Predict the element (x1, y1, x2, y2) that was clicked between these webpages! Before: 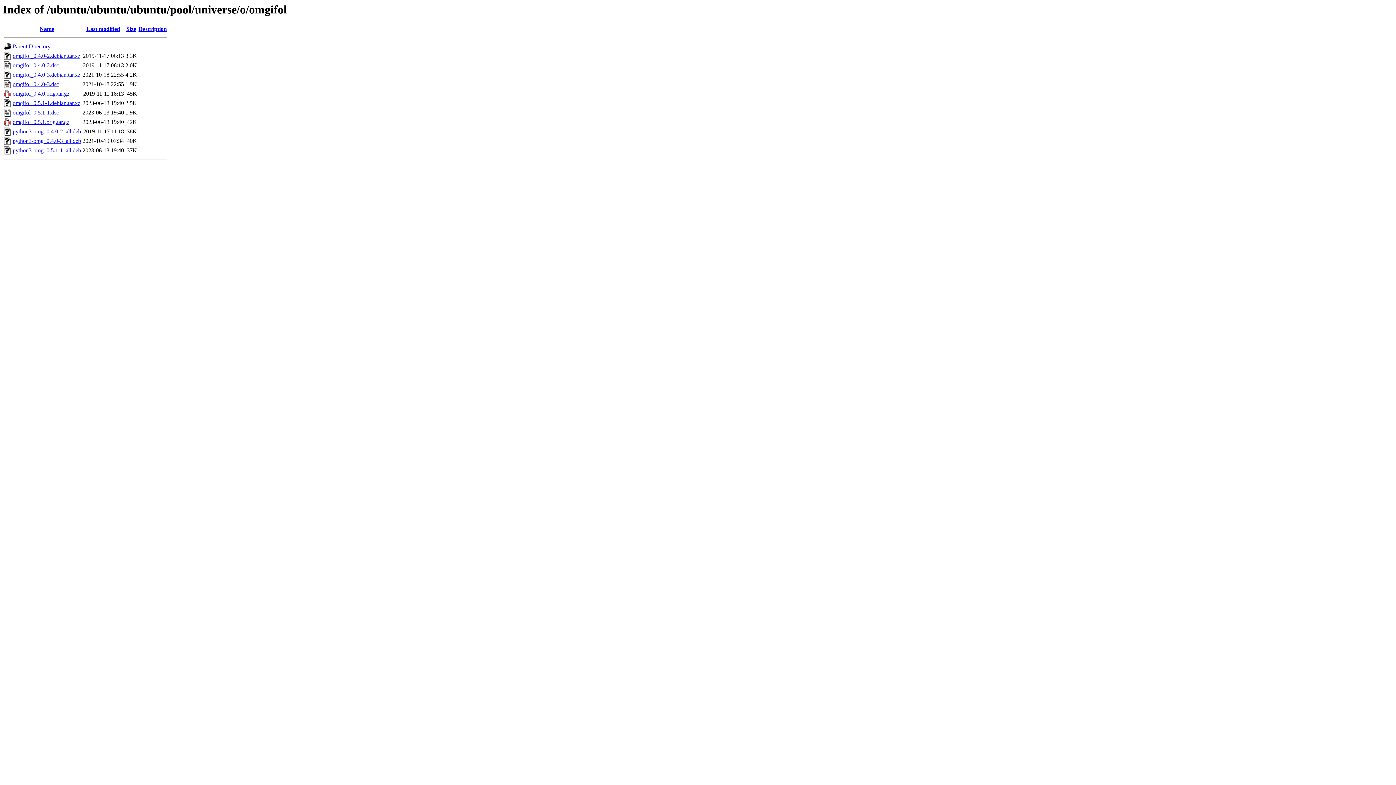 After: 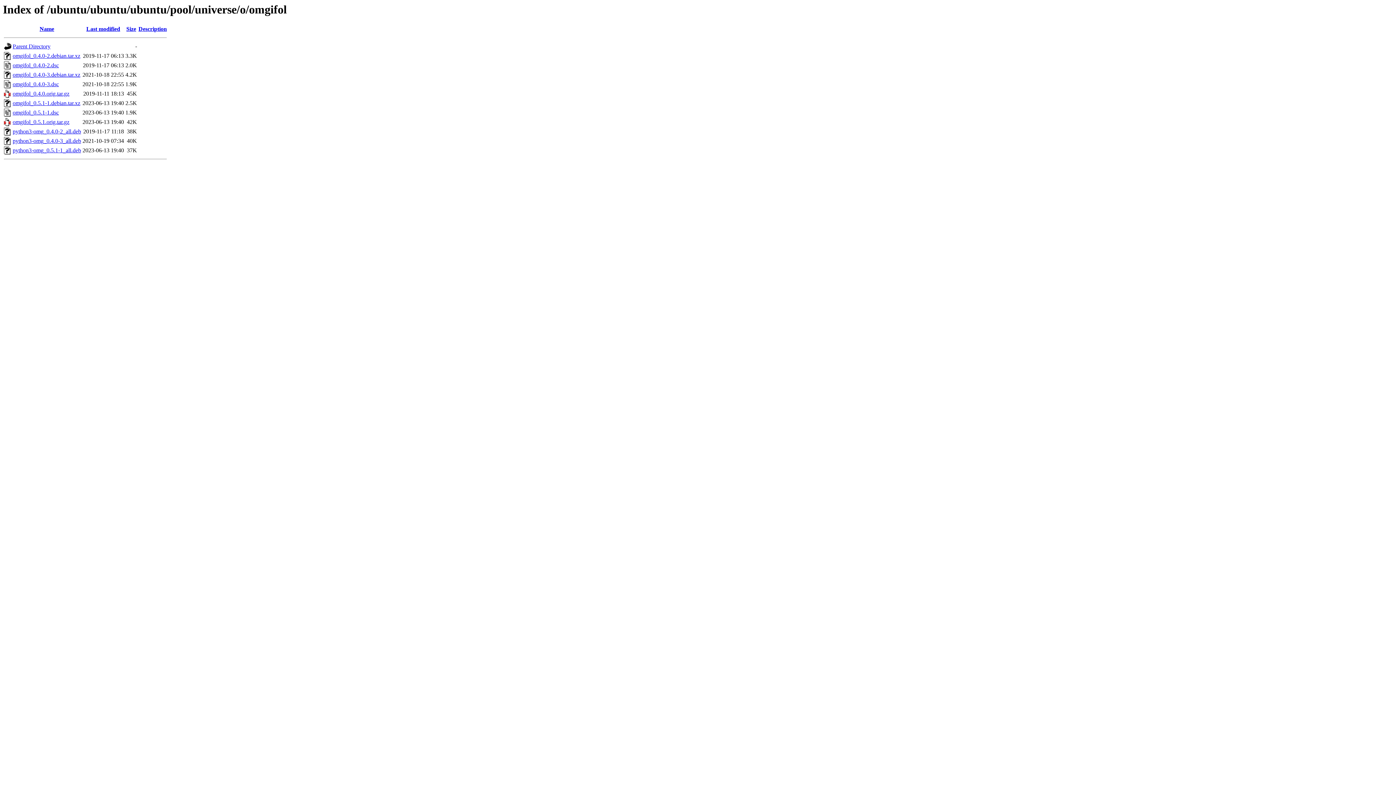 Action: label: python3-omg_0.4.0-3_all.deb bbox: (12, 137, 81, 144)